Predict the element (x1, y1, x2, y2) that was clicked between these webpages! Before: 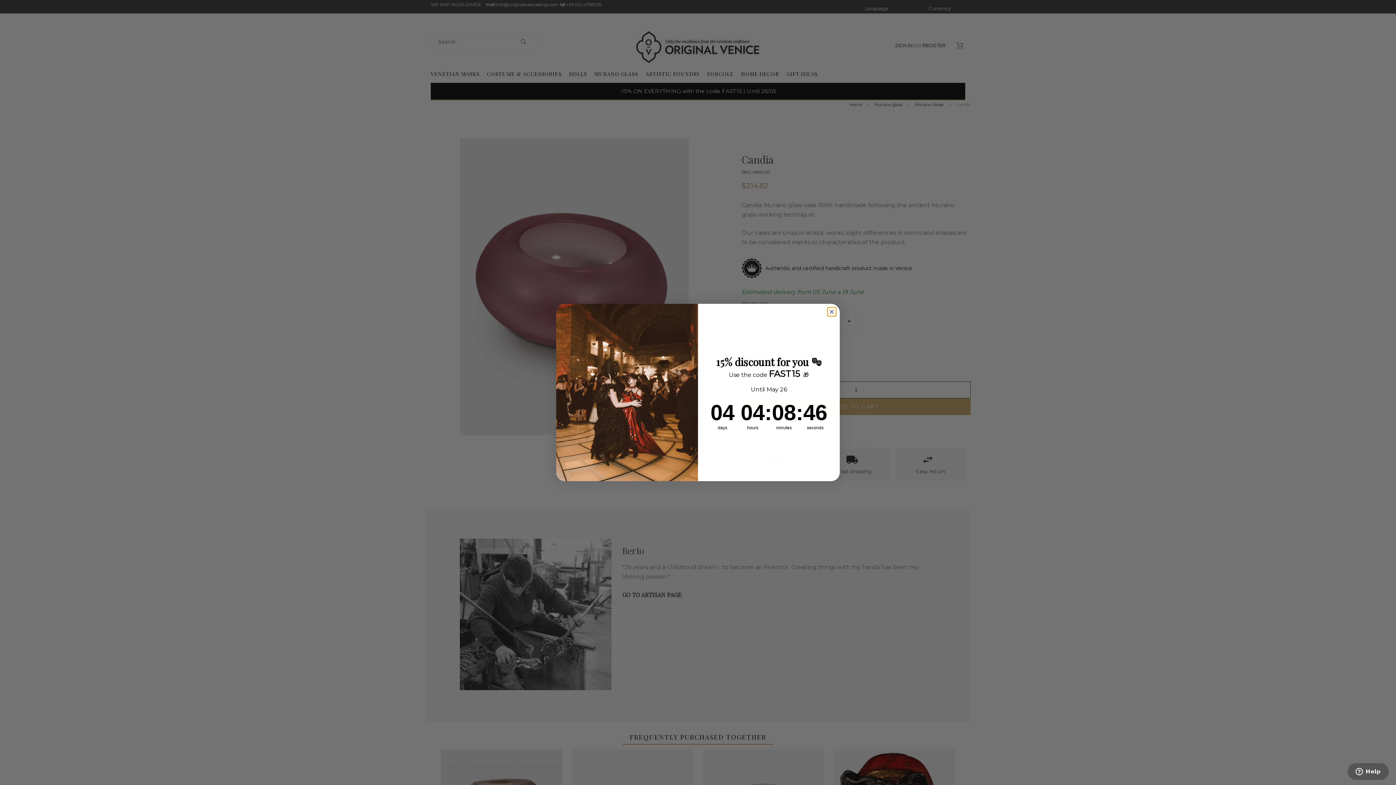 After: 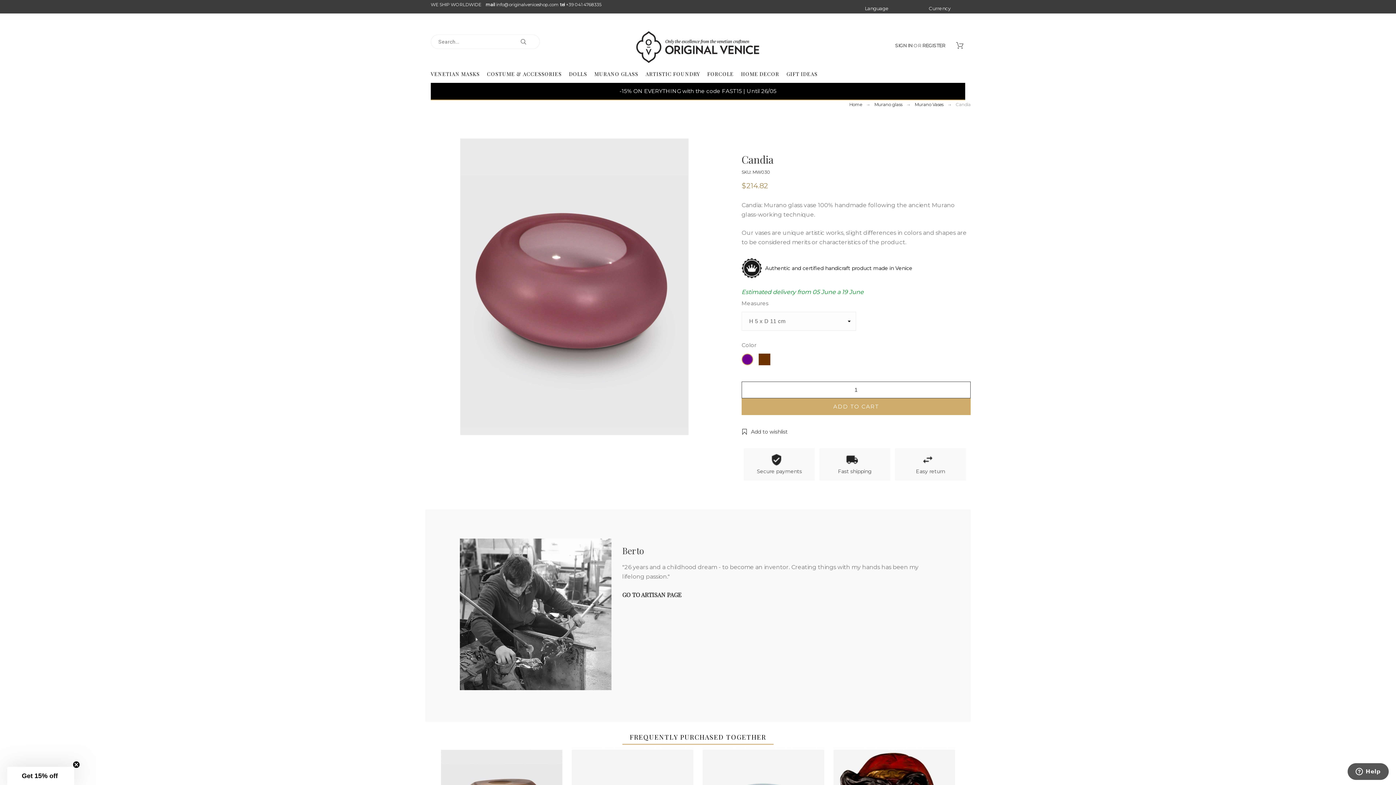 Action: bbox: (827, 307, 836, 316) label: Close dialog